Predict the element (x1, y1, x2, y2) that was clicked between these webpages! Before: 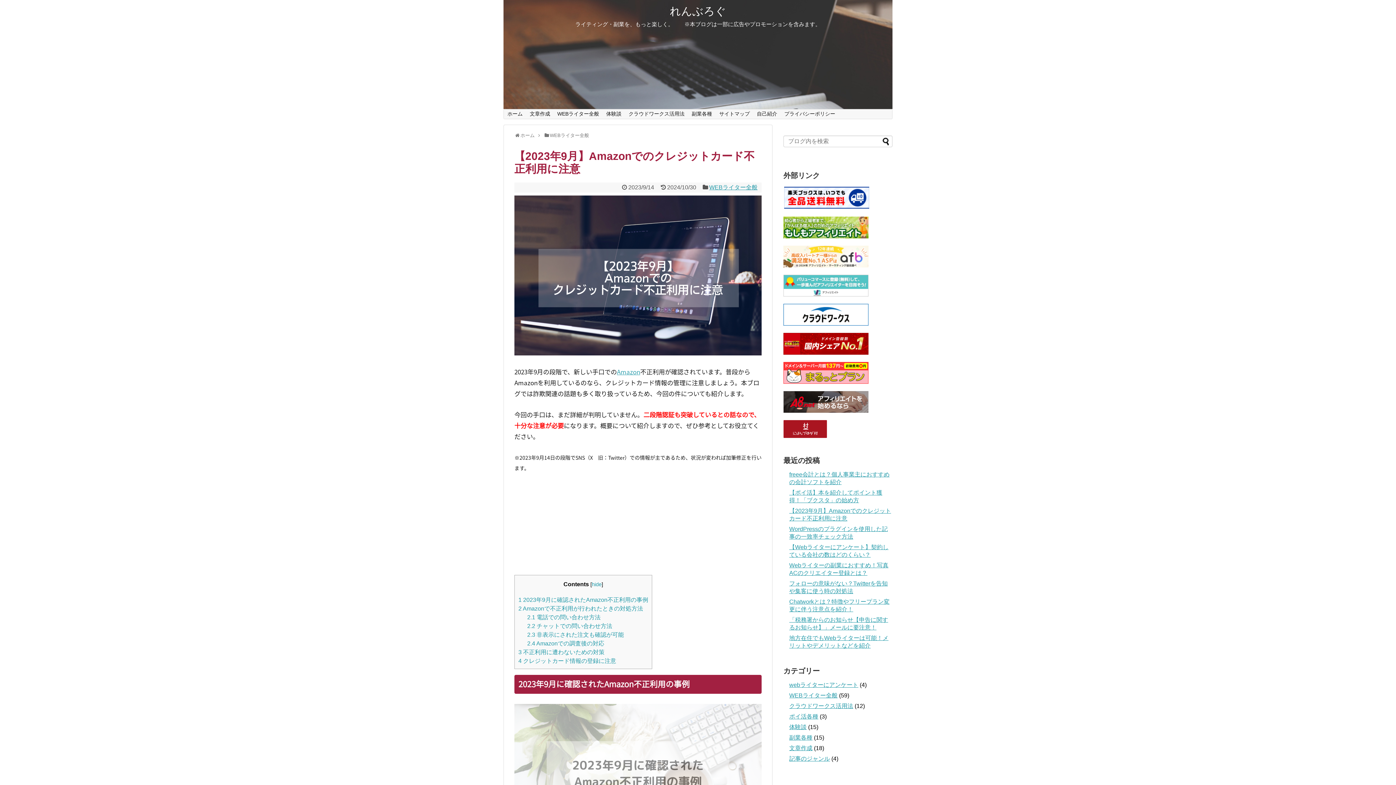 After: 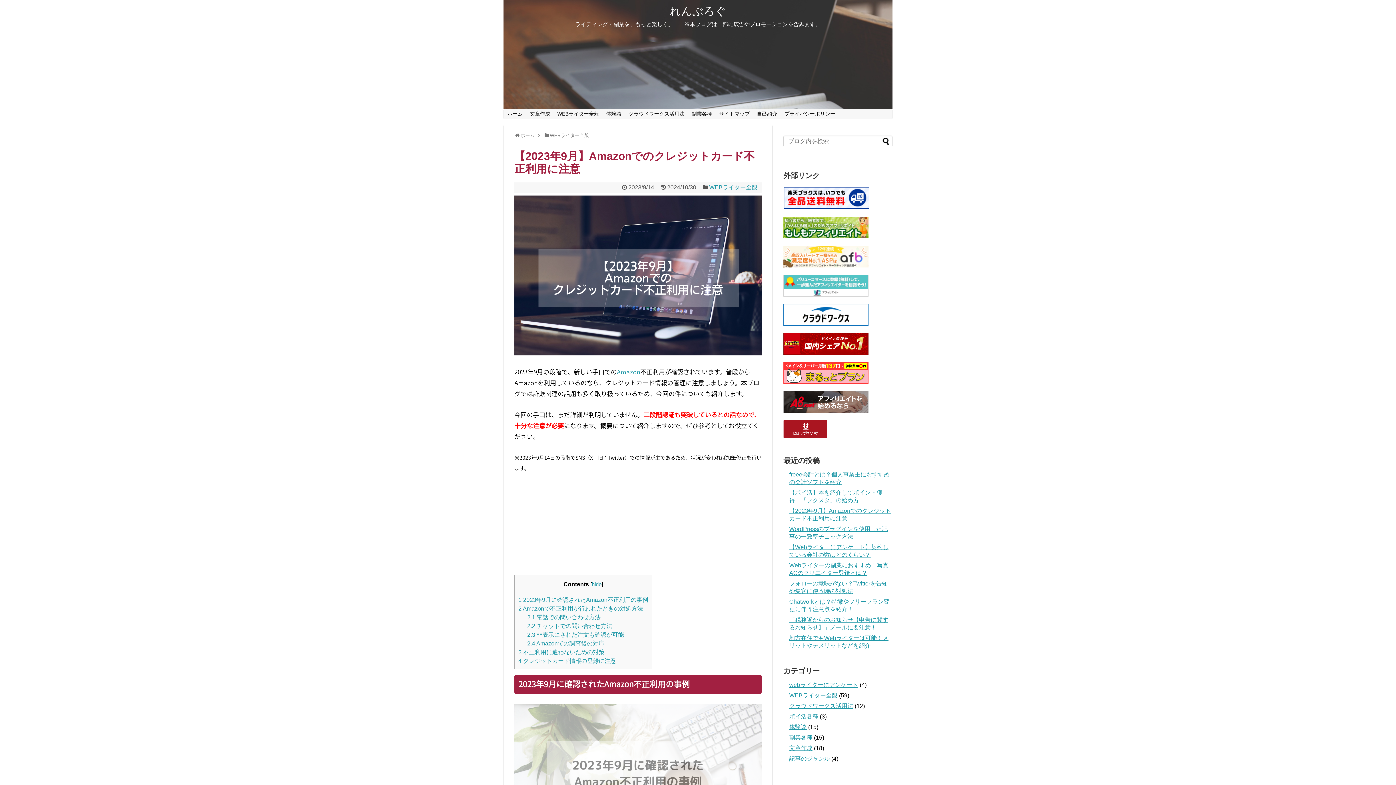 Action: bbox: (783, 204, 870, 210)